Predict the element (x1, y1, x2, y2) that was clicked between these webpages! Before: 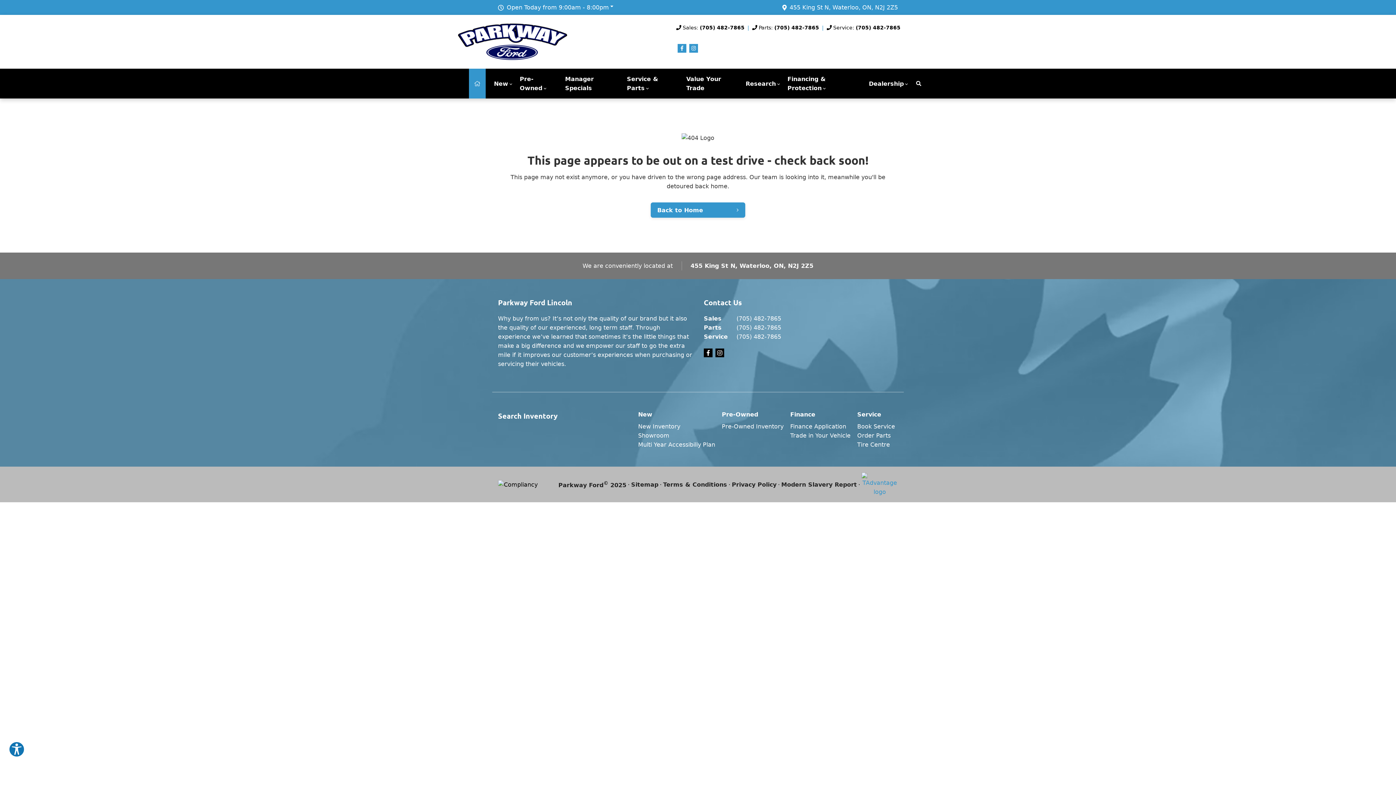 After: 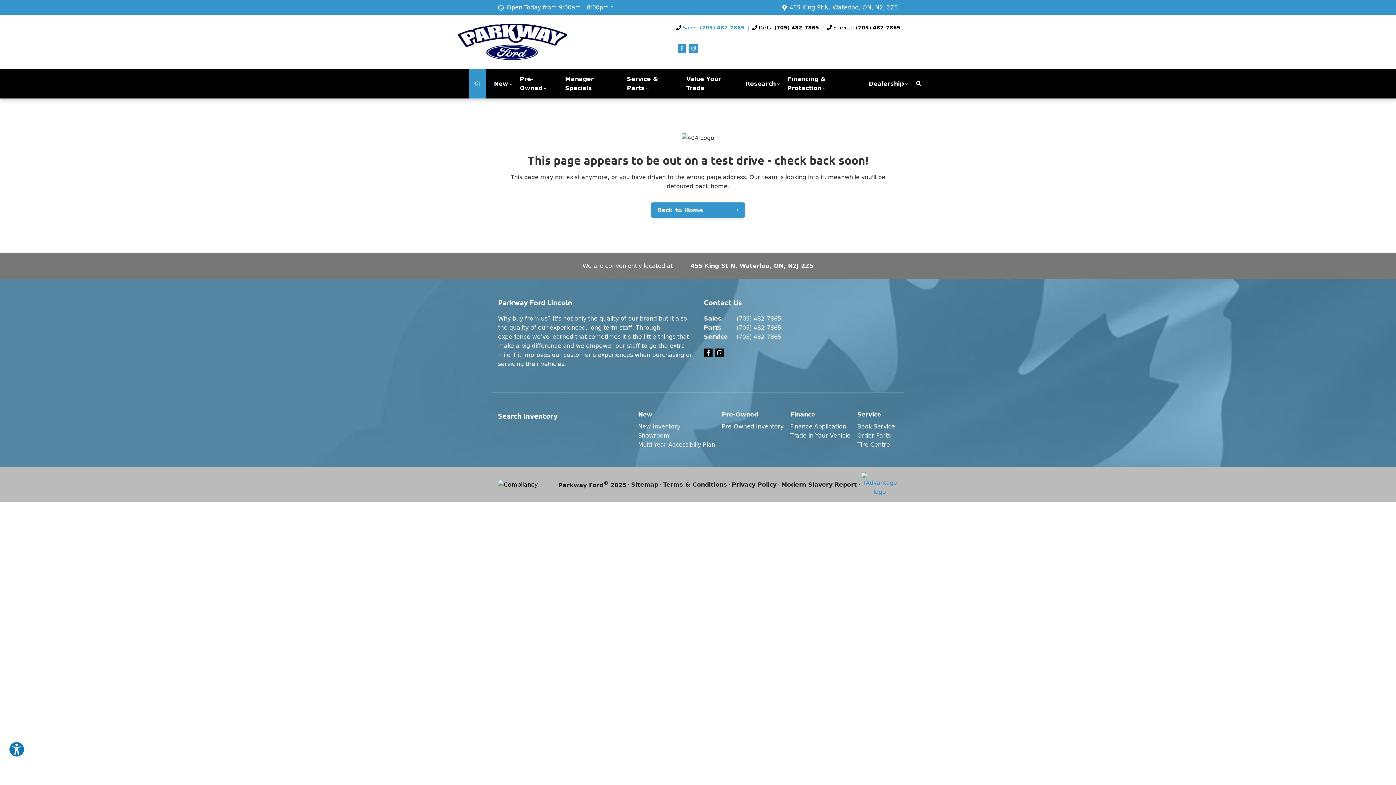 Action: label: Sales: (705) 482-7865 bbox: (676, 23, 744, 31)